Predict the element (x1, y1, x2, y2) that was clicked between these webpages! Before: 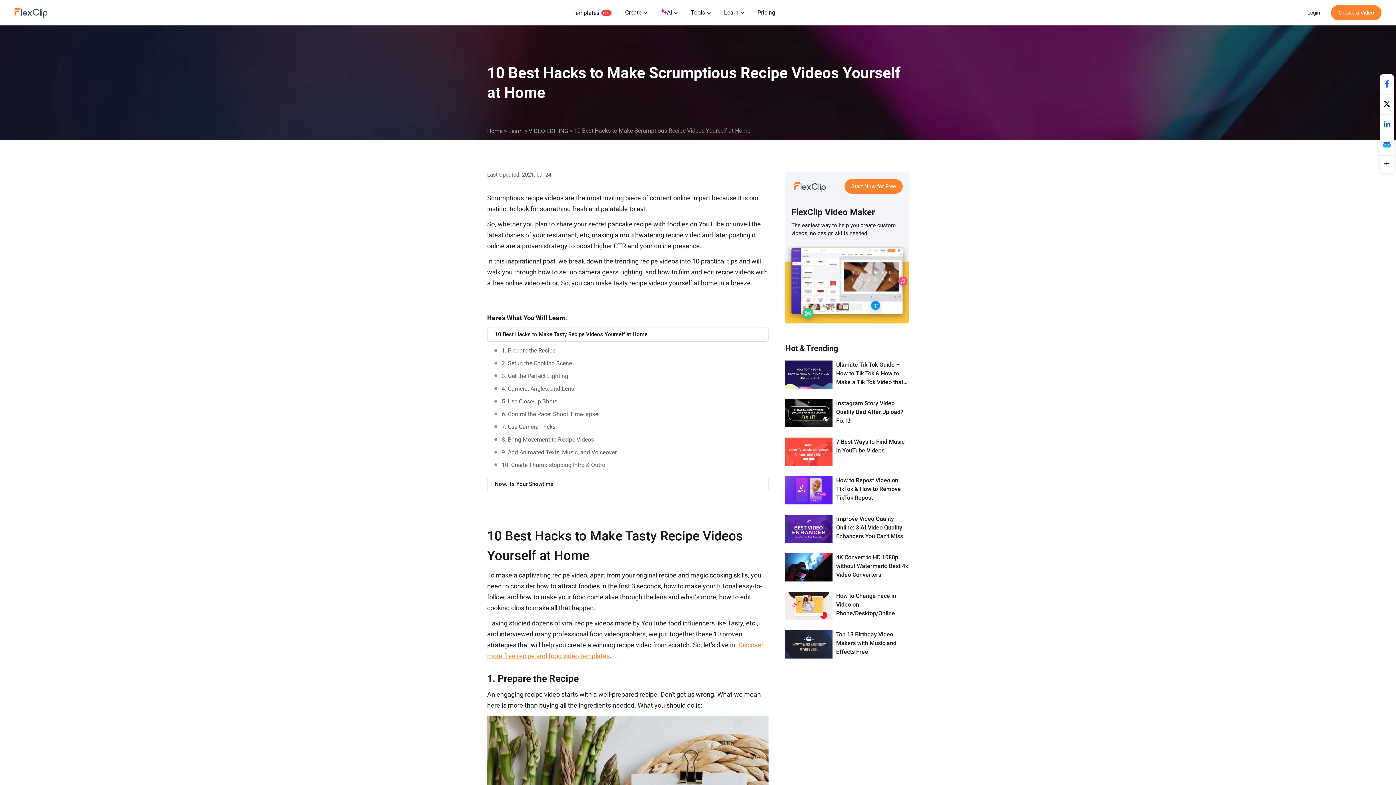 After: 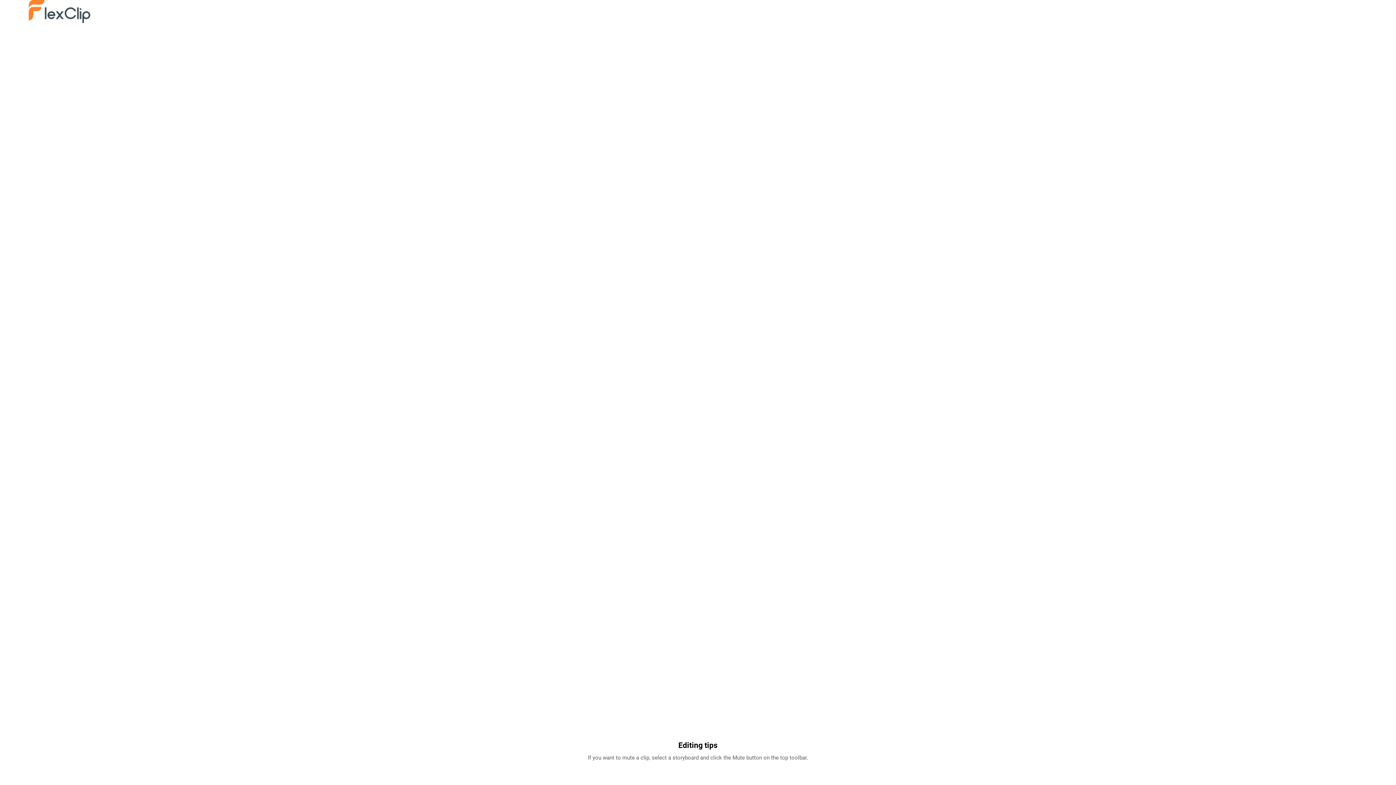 Action: label: Create a Video bbox: (1331, 5, 1381, 20)